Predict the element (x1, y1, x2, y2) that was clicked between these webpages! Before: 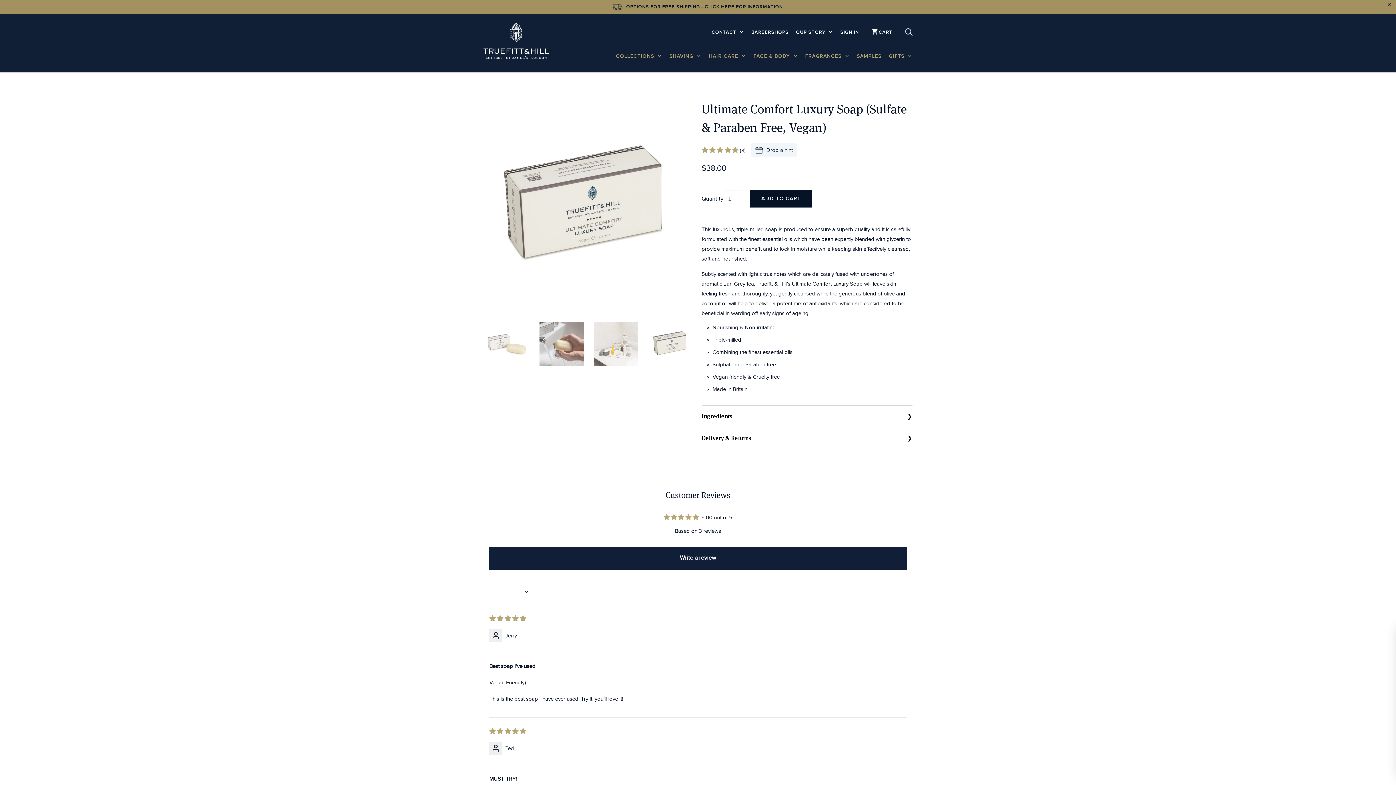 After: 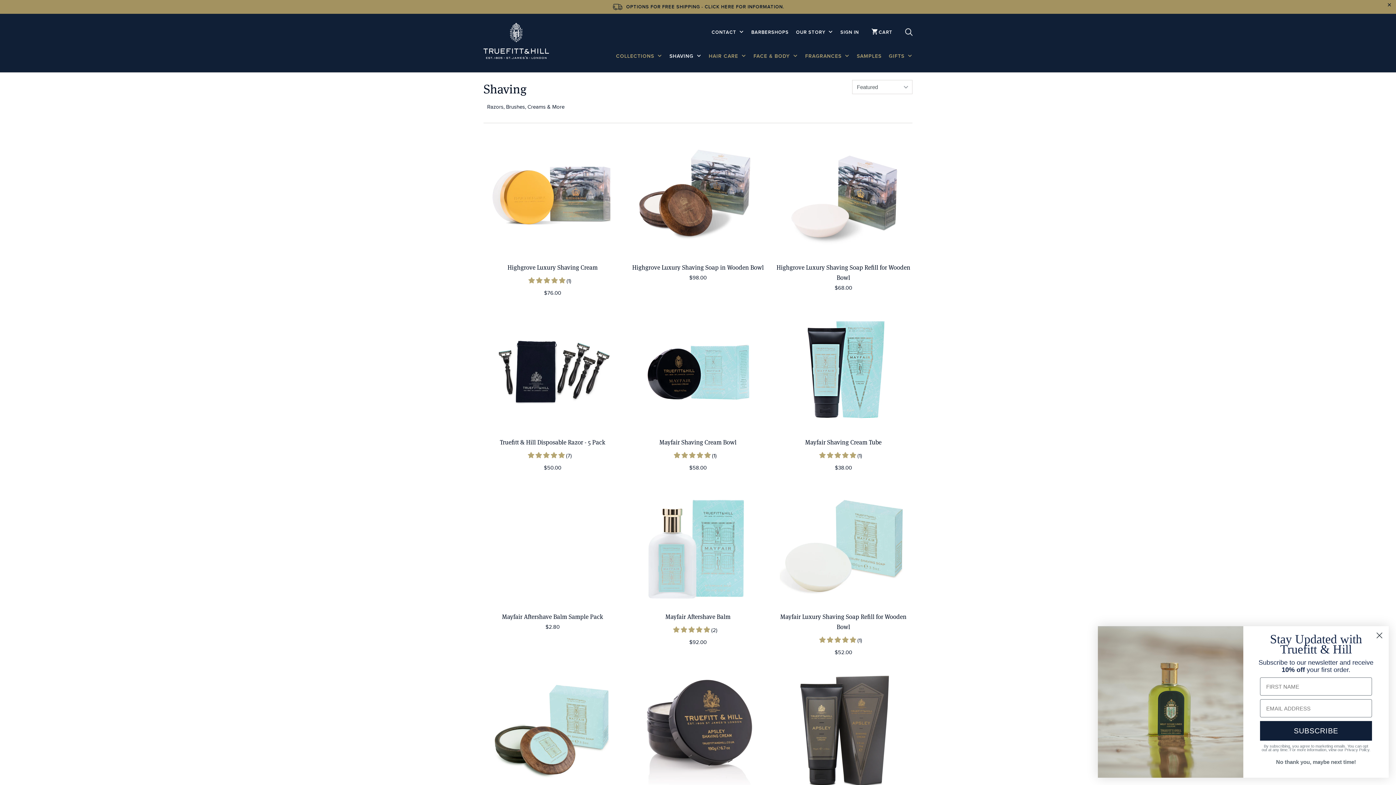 Action: label: SHAVING  bbox: (669, 52, 701, 64)